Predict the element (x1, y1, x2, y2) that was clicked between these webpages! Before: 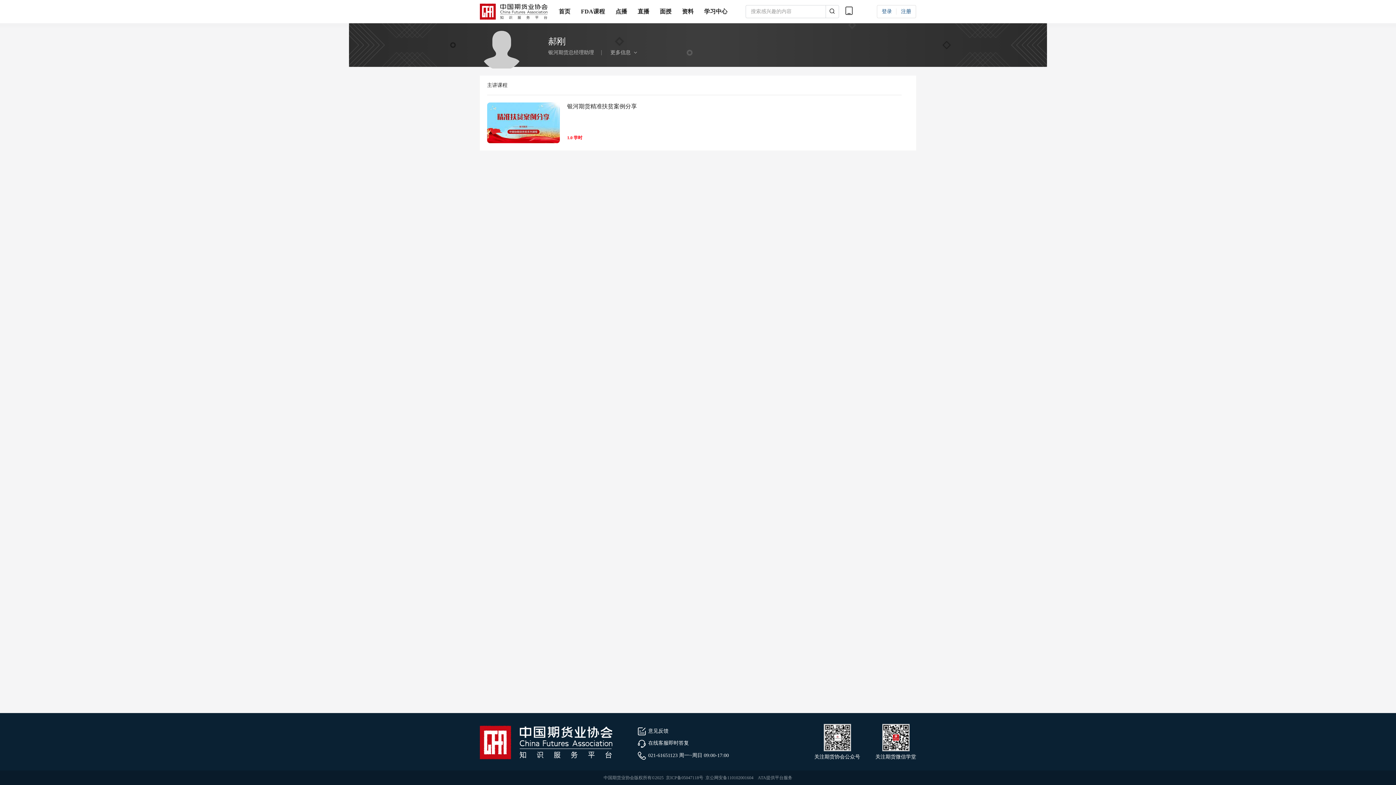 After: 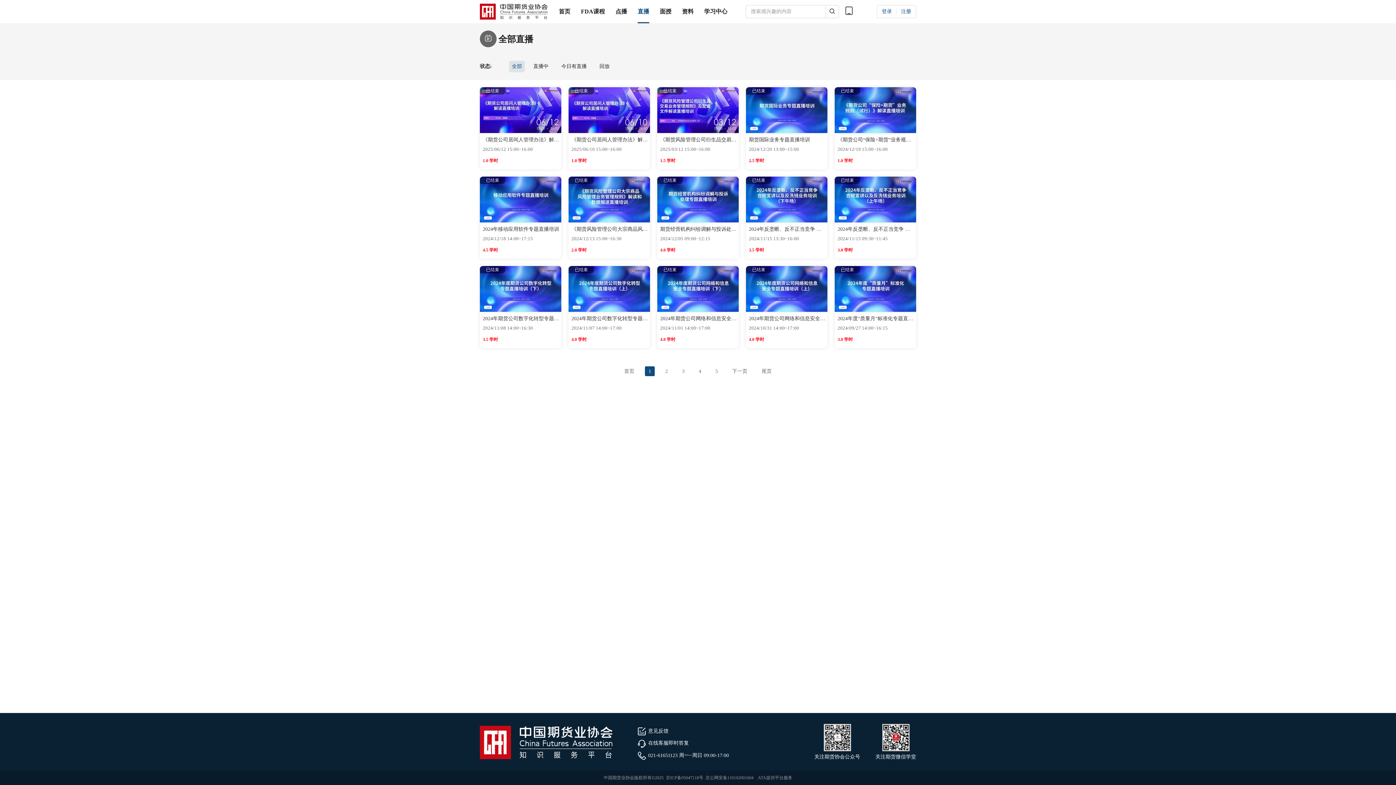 Action: bbox: (637, 8, 649, 14) label: 直播